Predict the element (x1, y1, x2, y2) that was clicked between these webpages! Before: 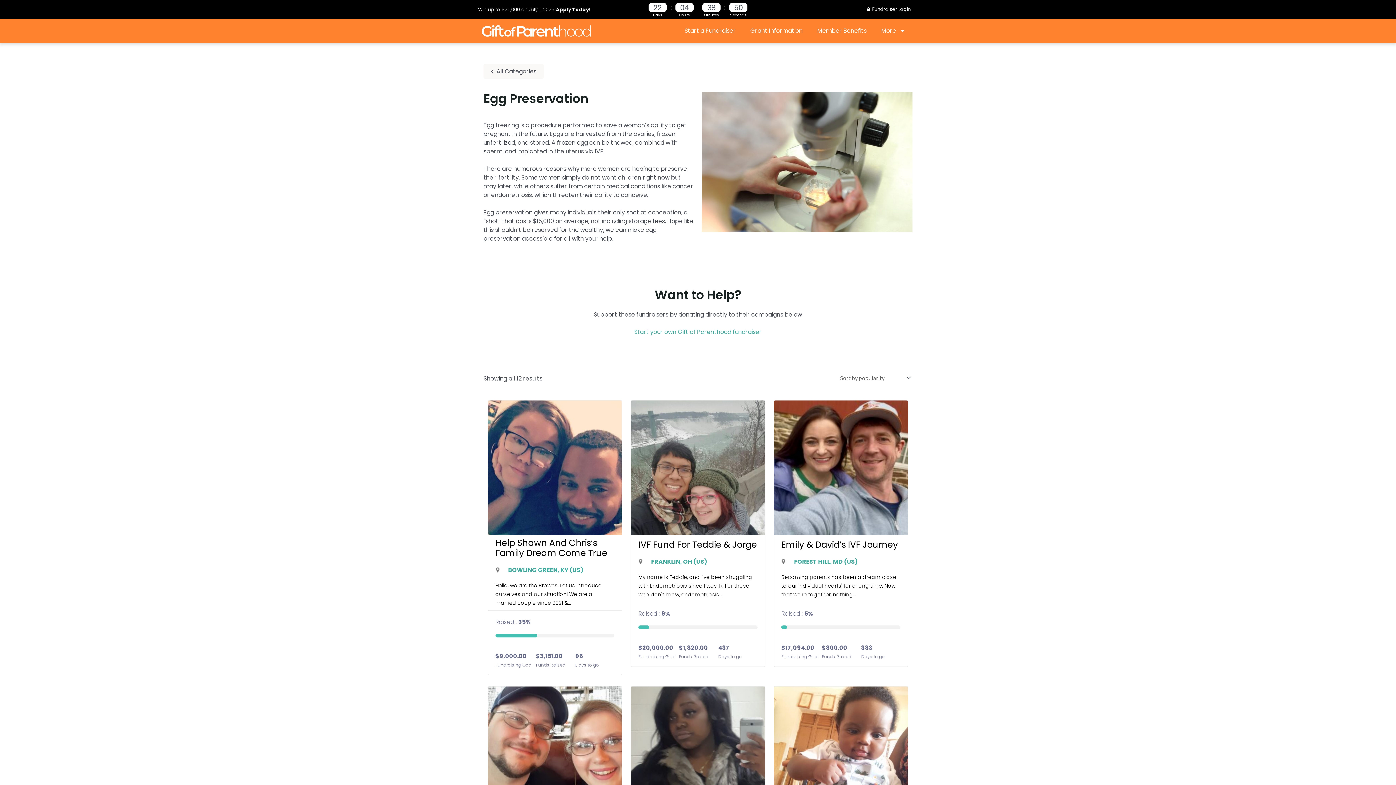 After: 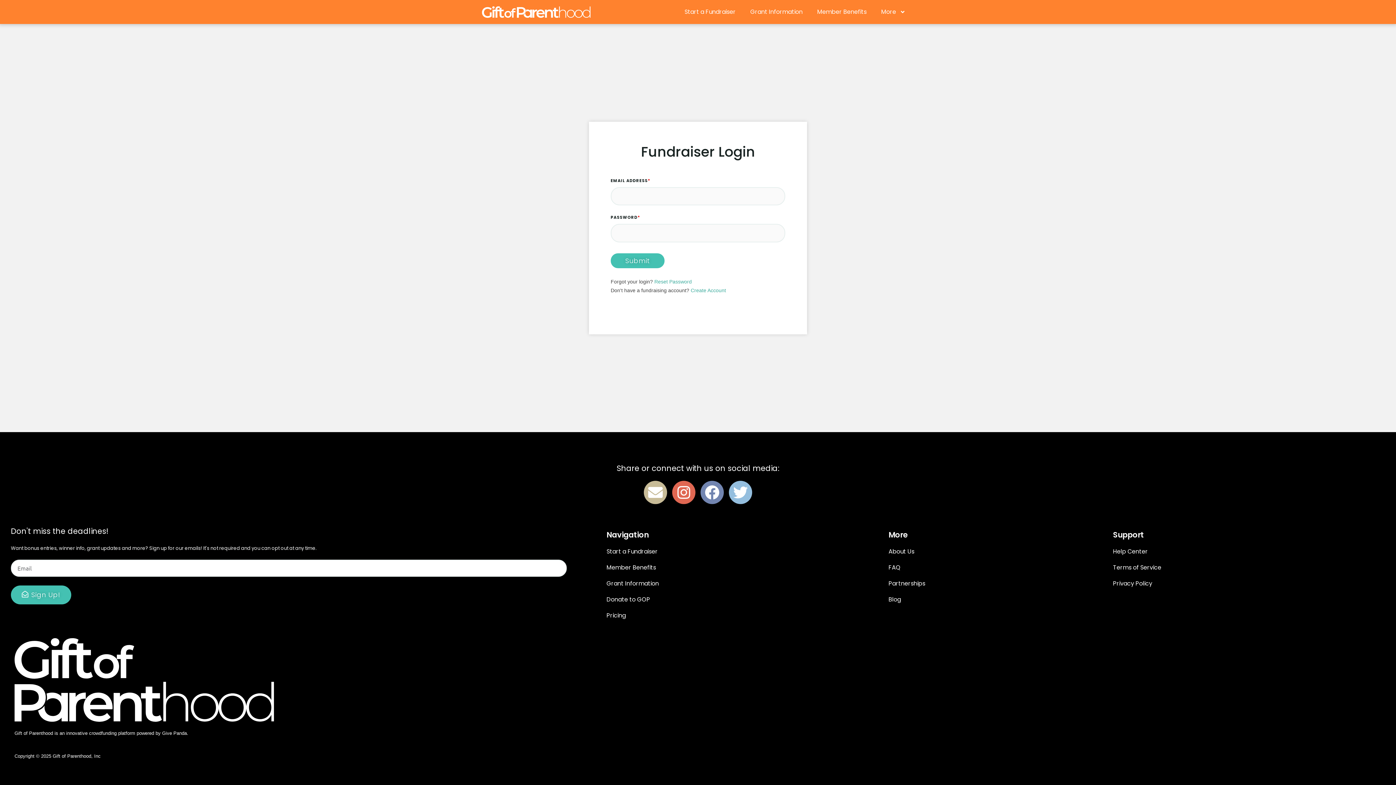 Action: label: 🔒 Fundraiser Login bbox: (859, 1, 918, 17)